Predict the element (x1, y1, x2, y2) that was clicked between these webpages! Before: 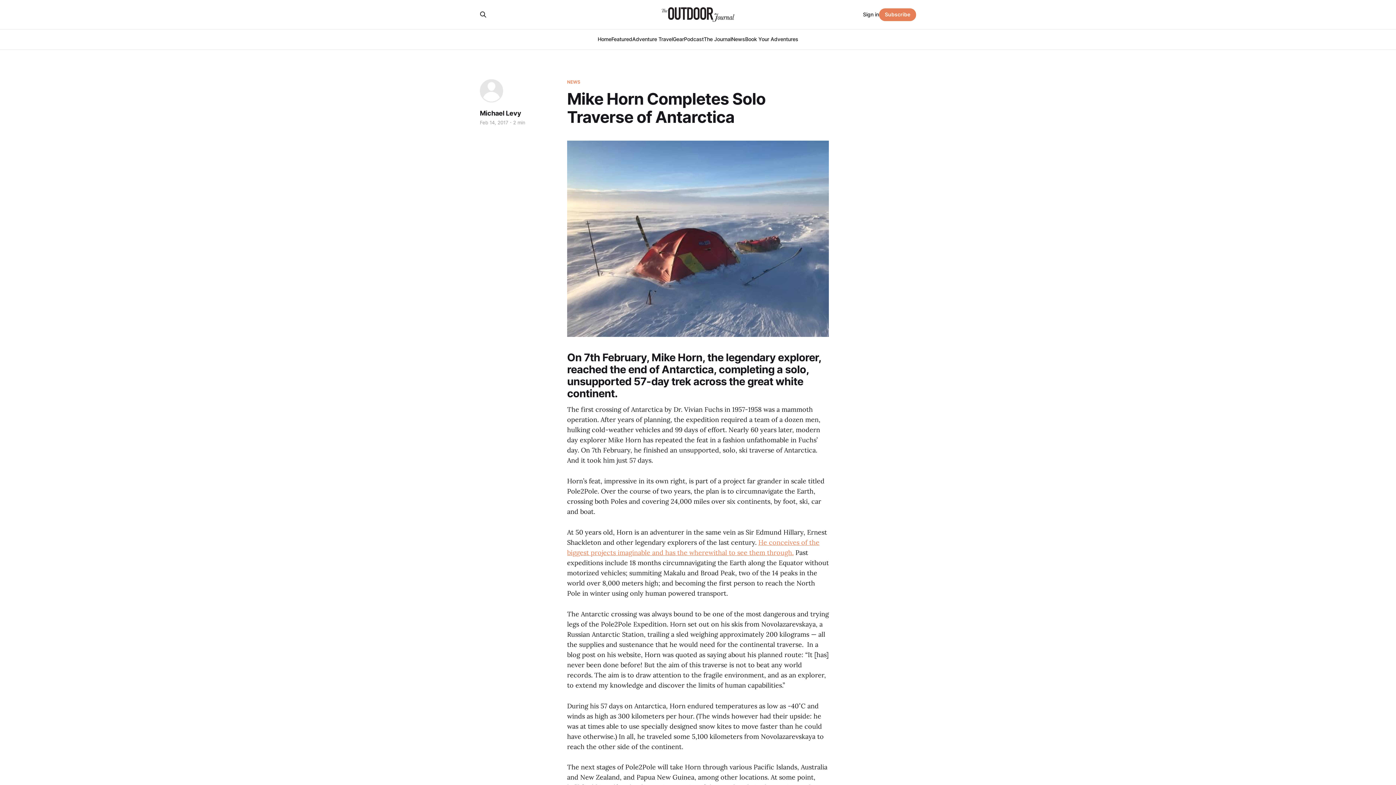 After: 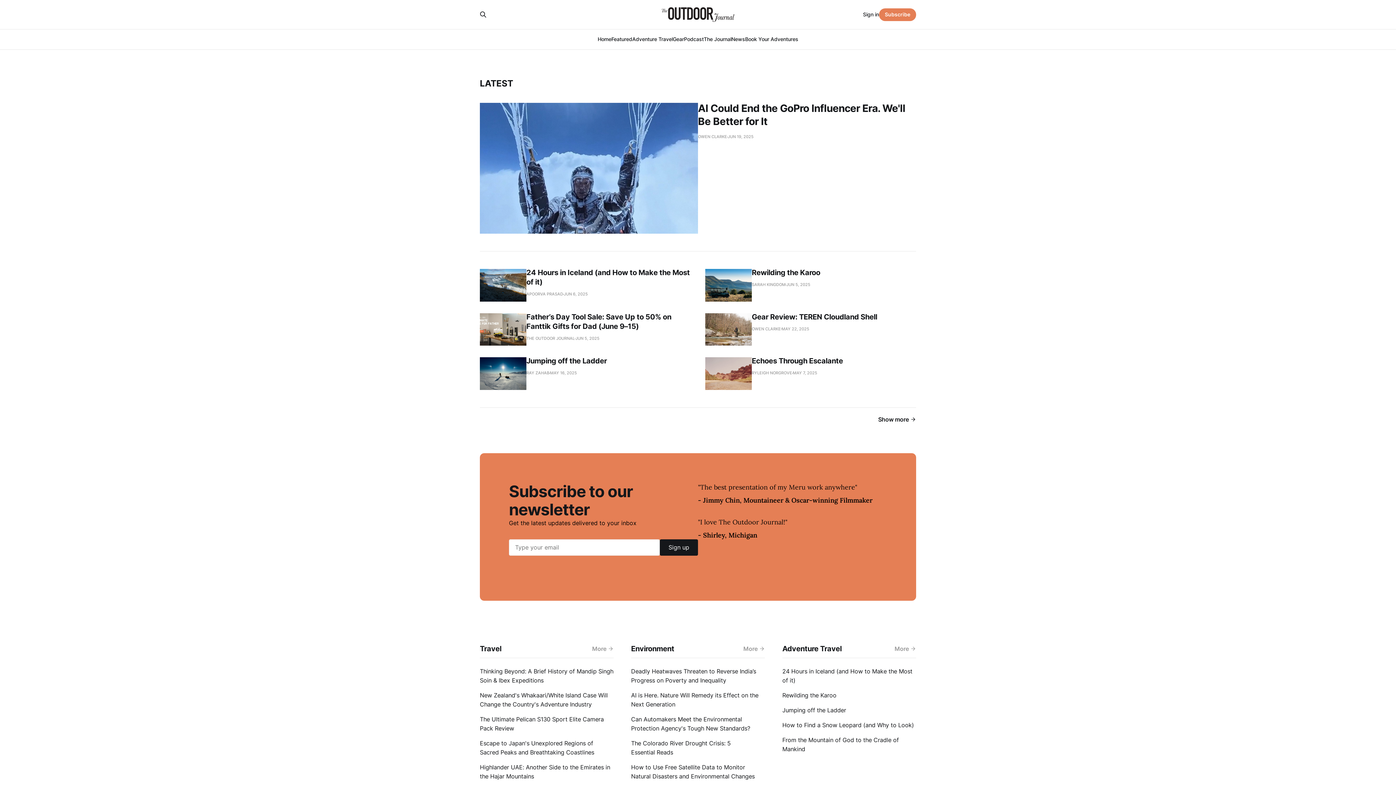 Action: bbox: (661, 7, 734, 21)